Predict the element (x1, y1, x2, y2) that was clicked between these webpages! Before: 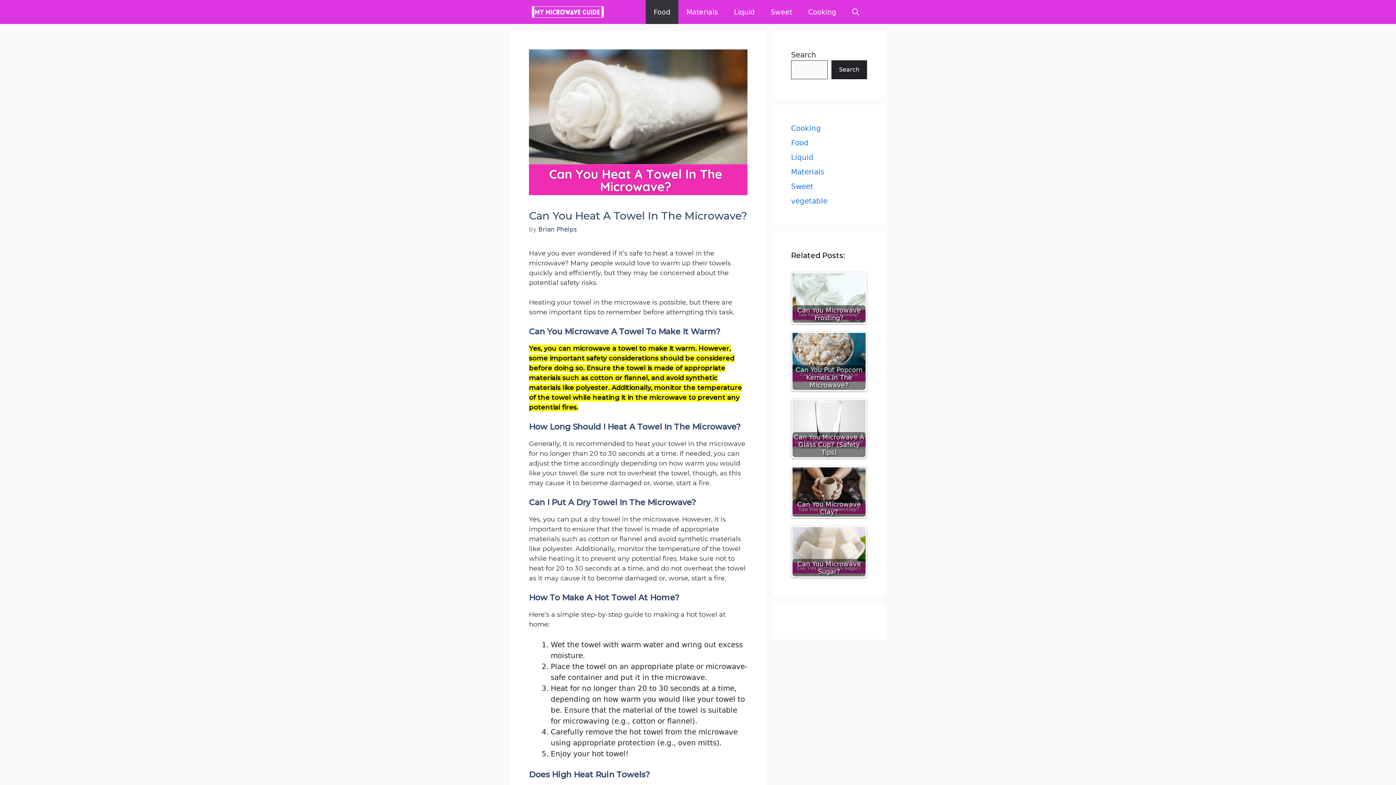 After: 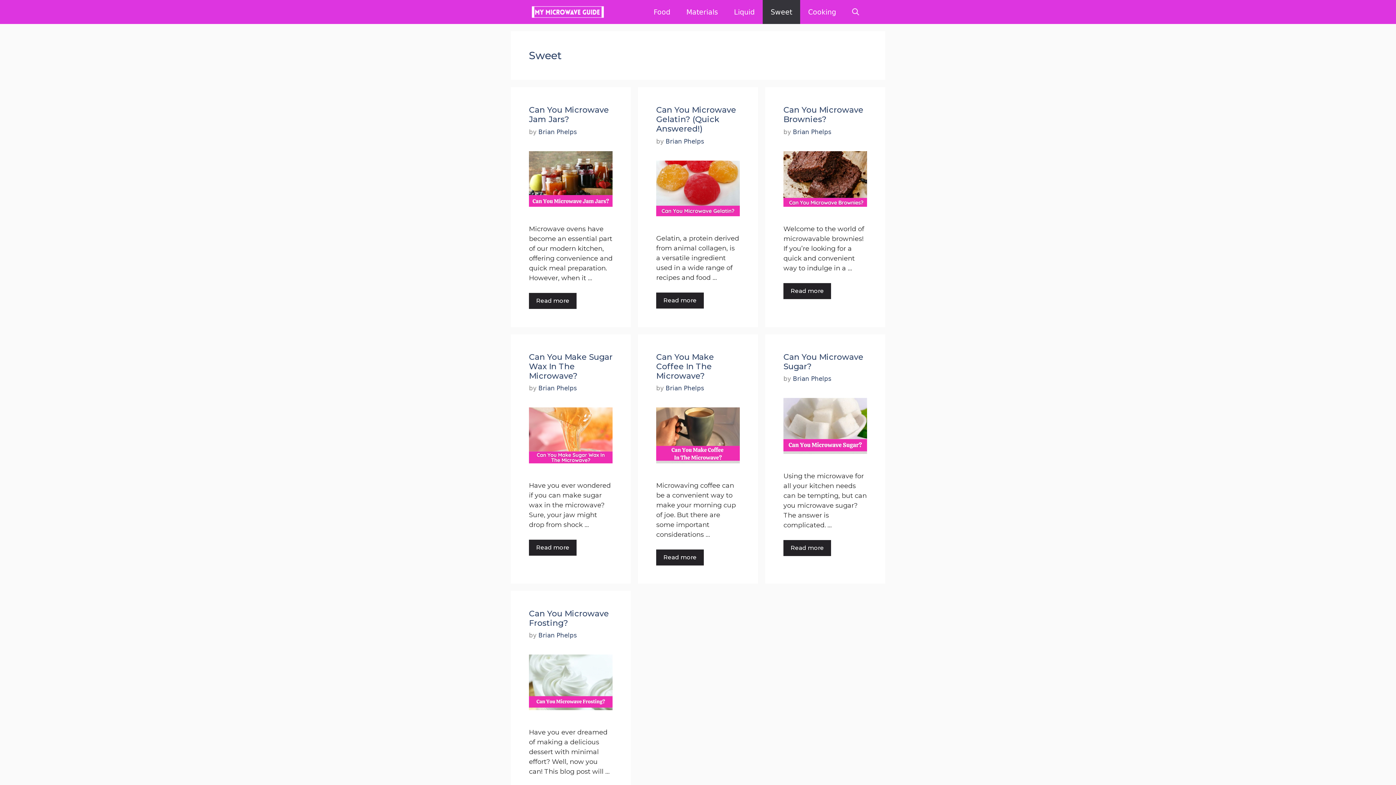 Action: bbox: (762, 0, 800, 24) label: Sweet